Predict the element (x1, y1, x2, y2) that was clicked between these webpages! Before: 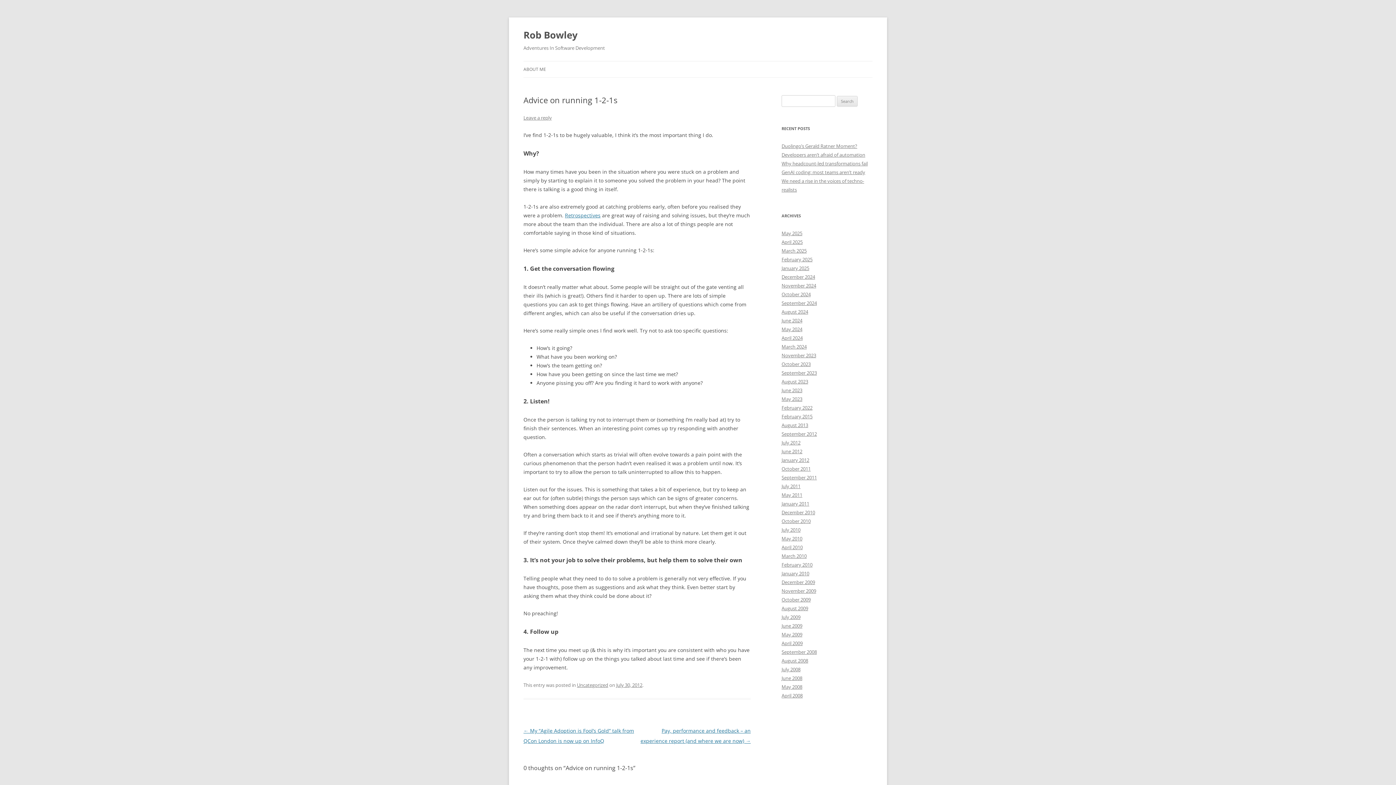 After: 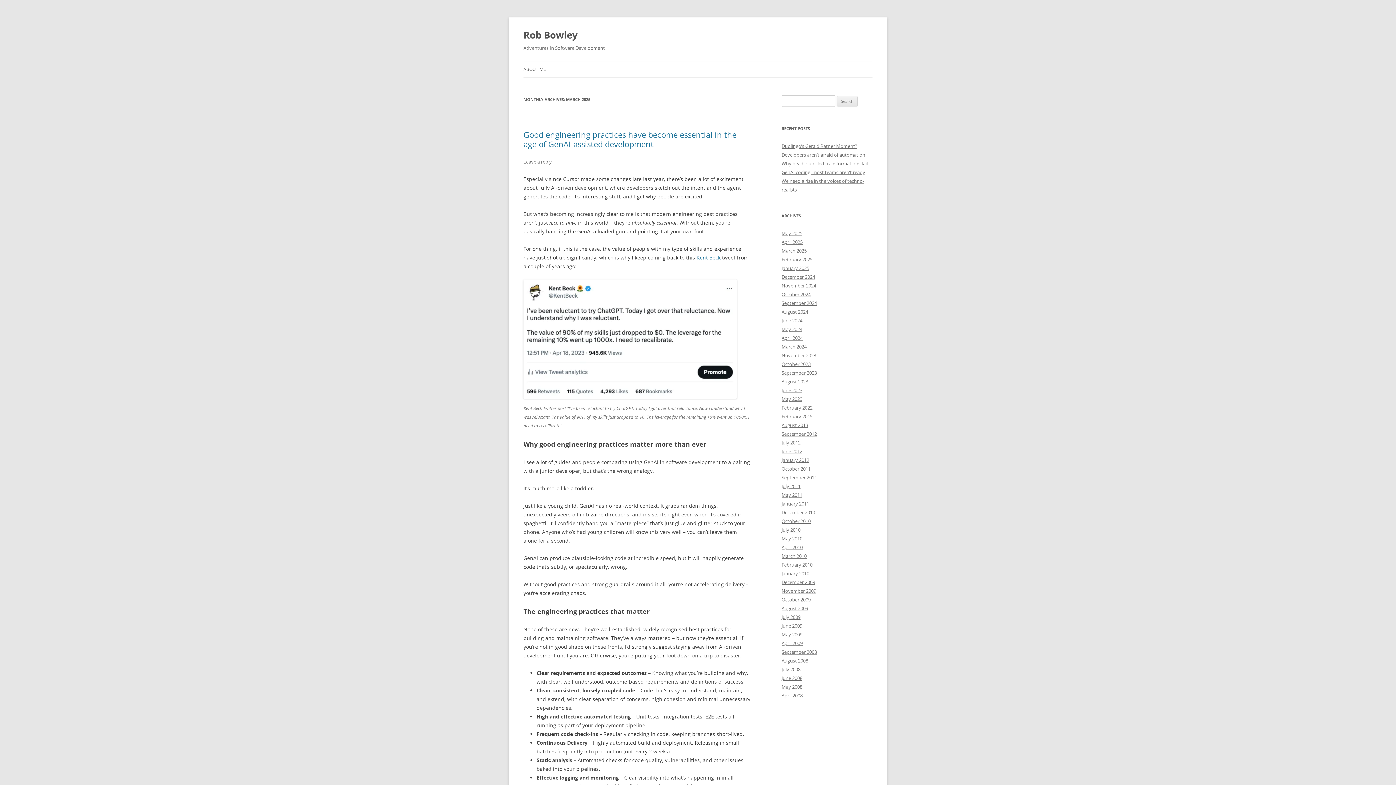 Action: bbox: (781, 247, 806, 254) label: March 2025